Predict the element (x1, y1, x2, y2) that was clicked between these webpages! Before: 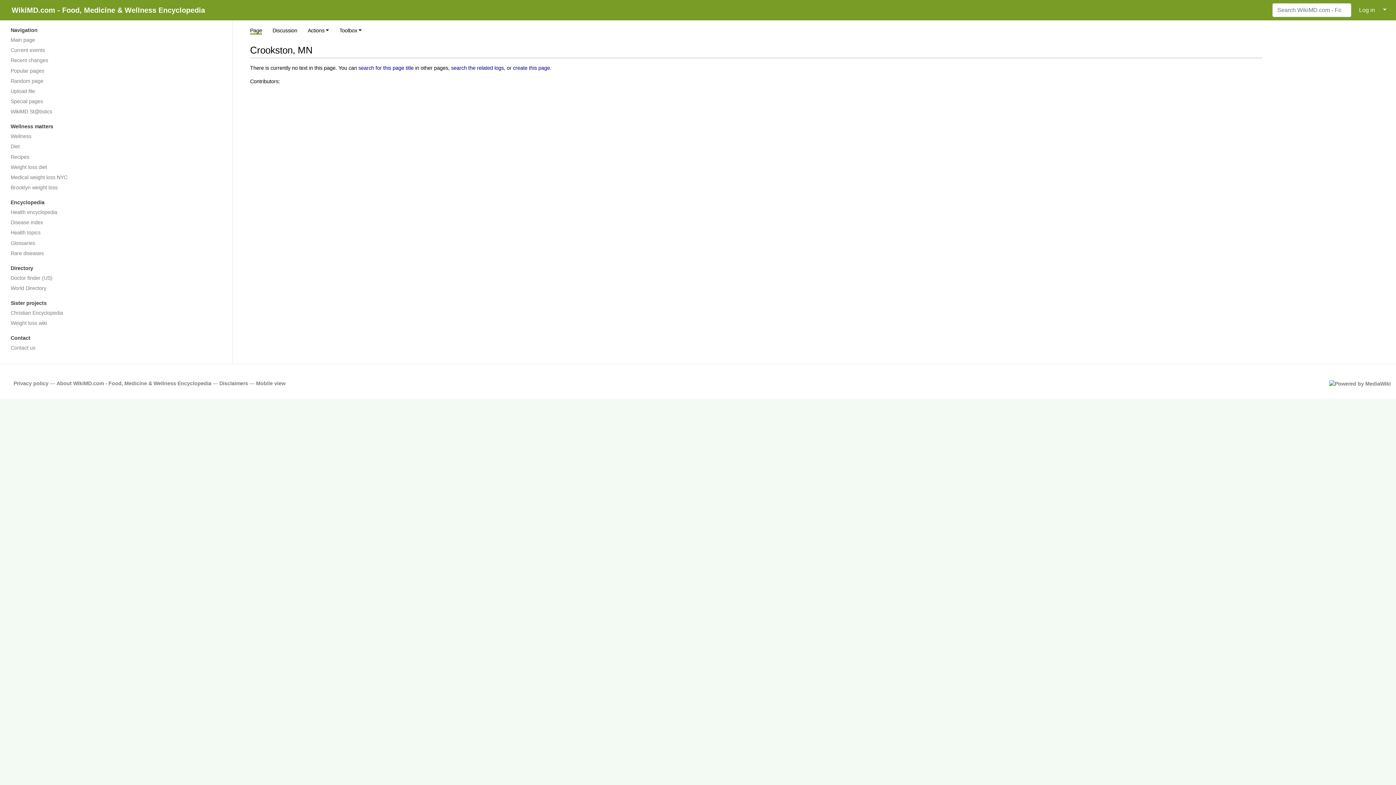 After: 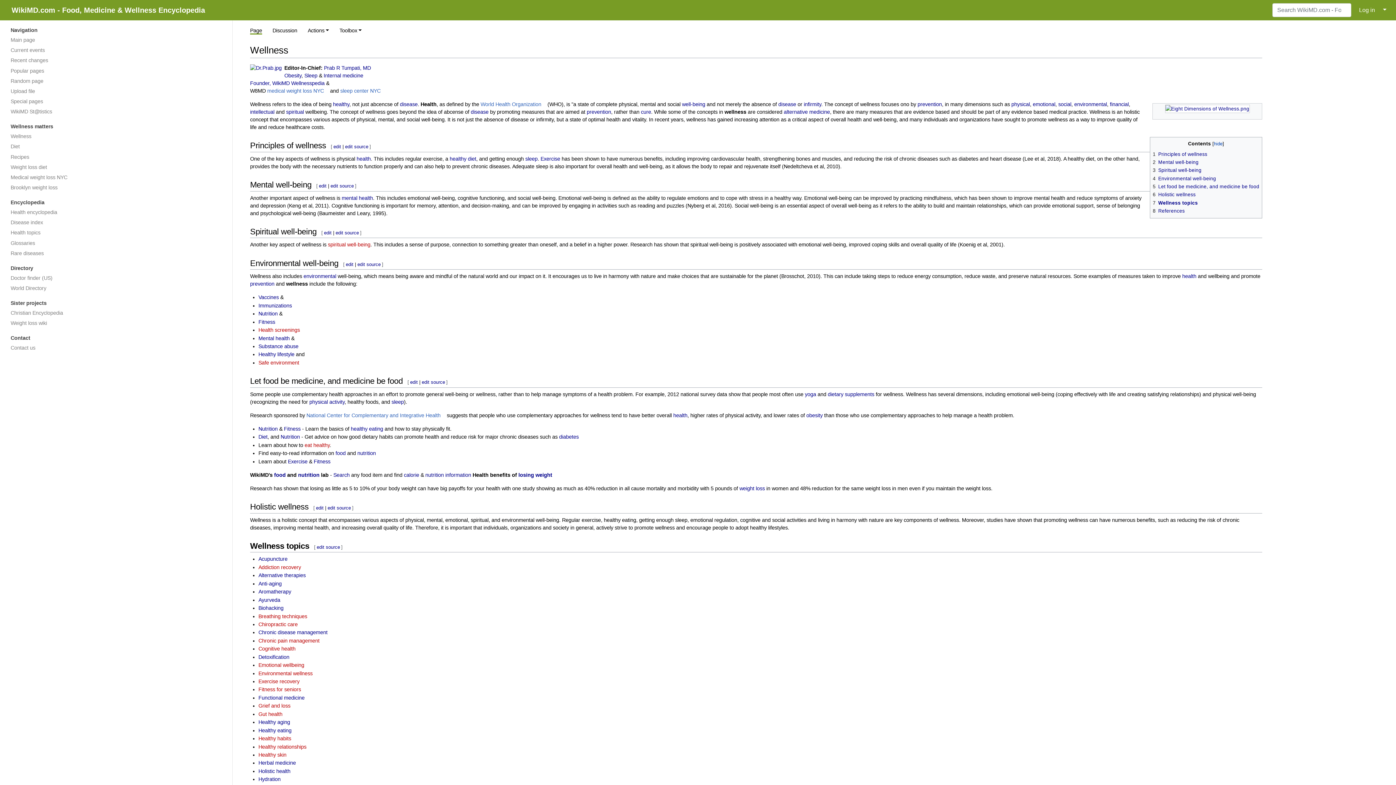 Action: bbox: (5, 131, 226, 141) label: Wellness